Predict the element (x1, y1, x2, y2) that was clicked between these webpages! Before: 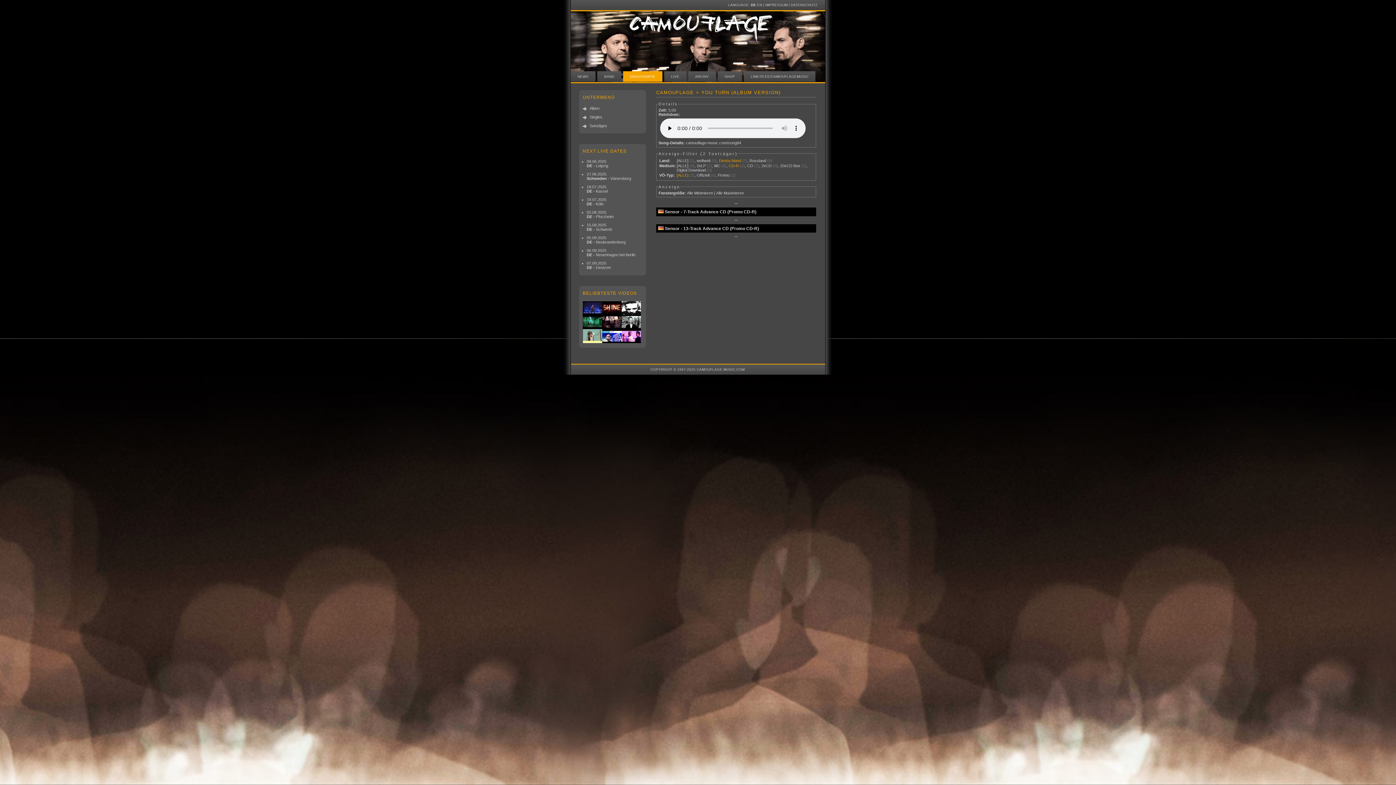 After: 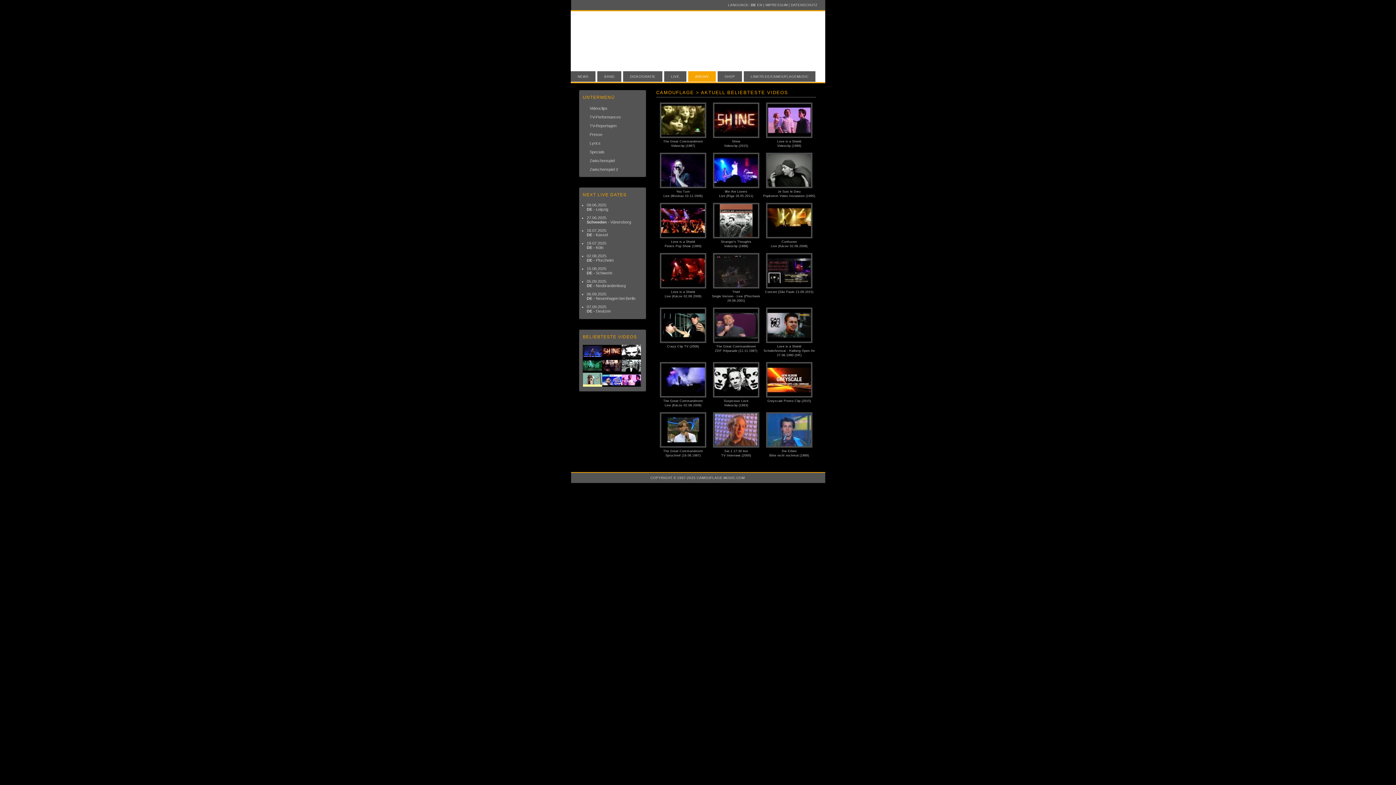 Action: bbox: (582, 301, 642, 343)